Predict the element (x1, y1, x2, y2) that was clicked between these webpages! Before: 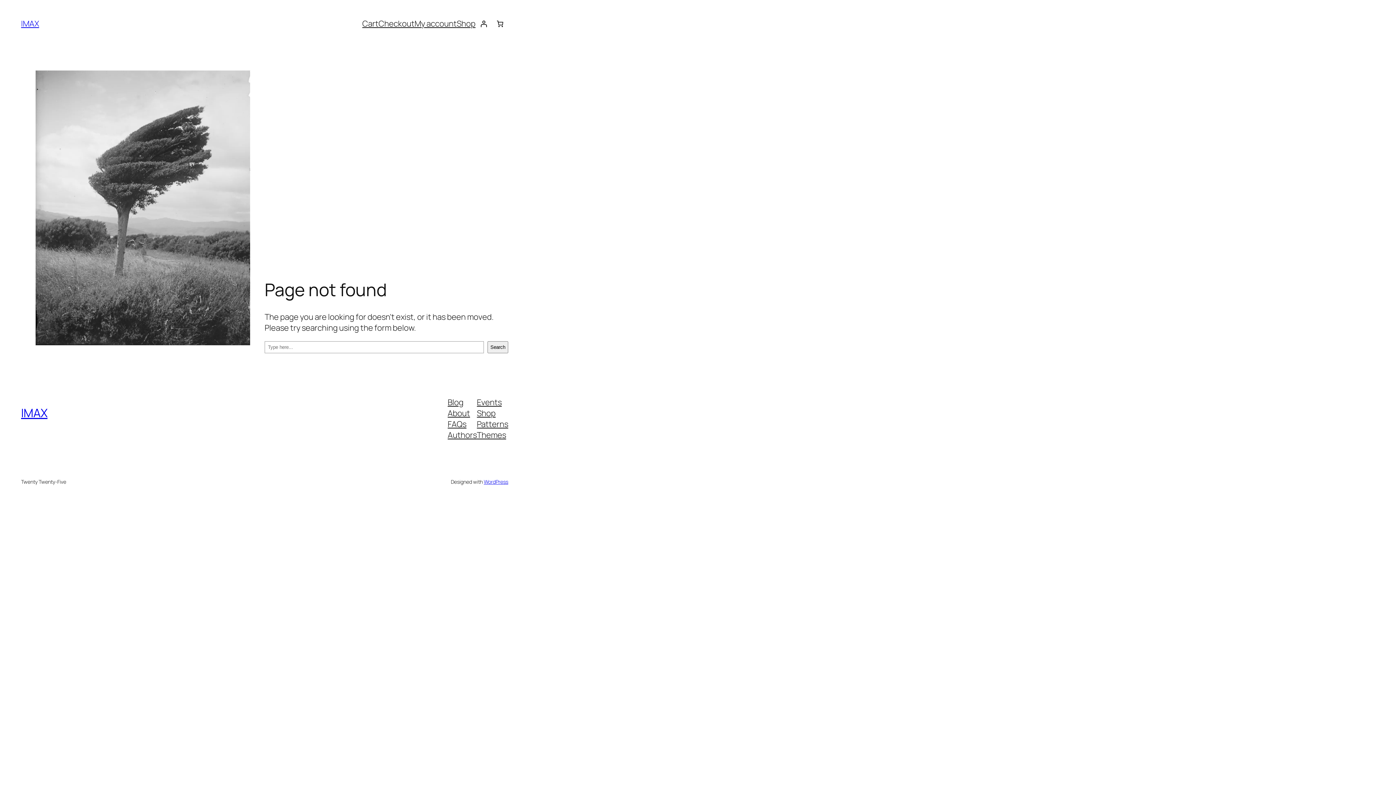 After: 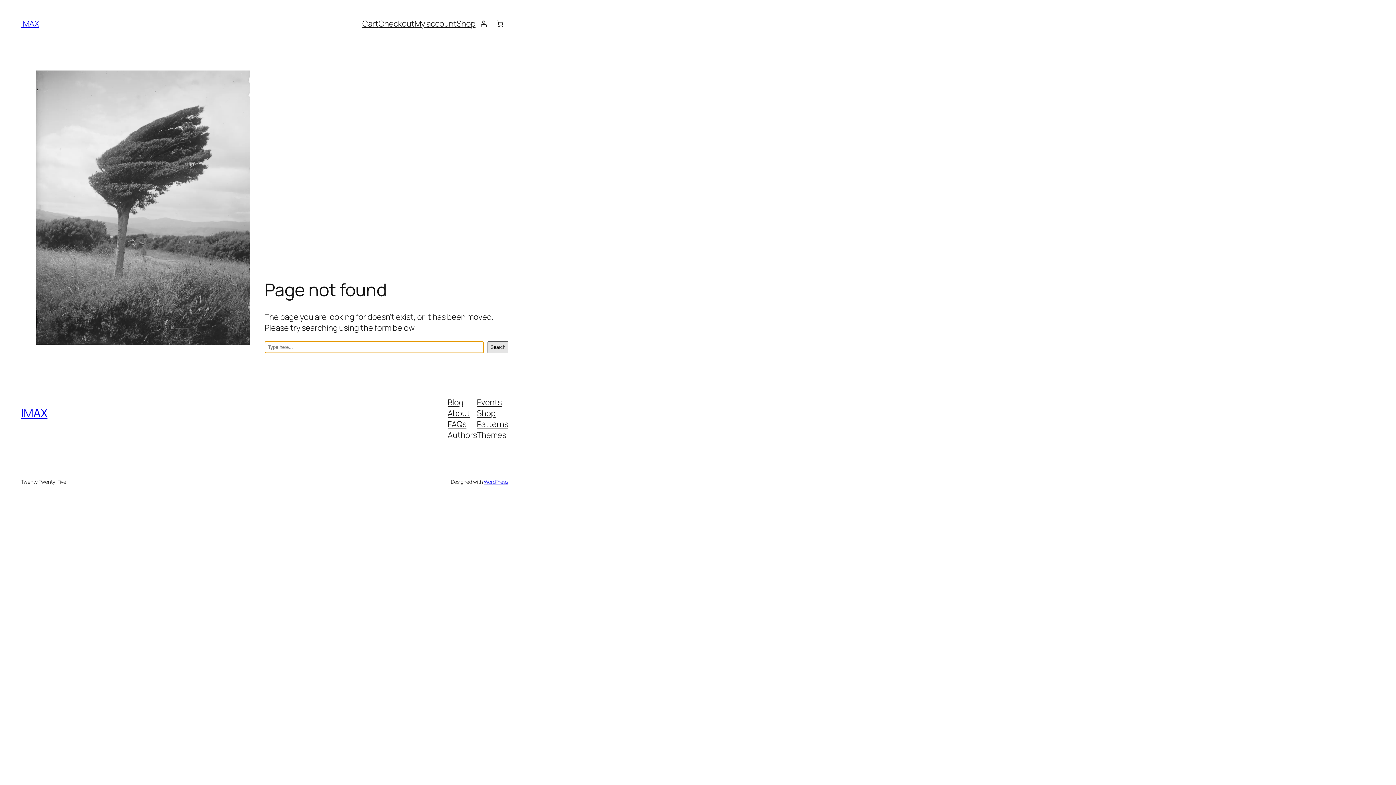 Action: bbox: (487, 341, 508, 353) label: Search